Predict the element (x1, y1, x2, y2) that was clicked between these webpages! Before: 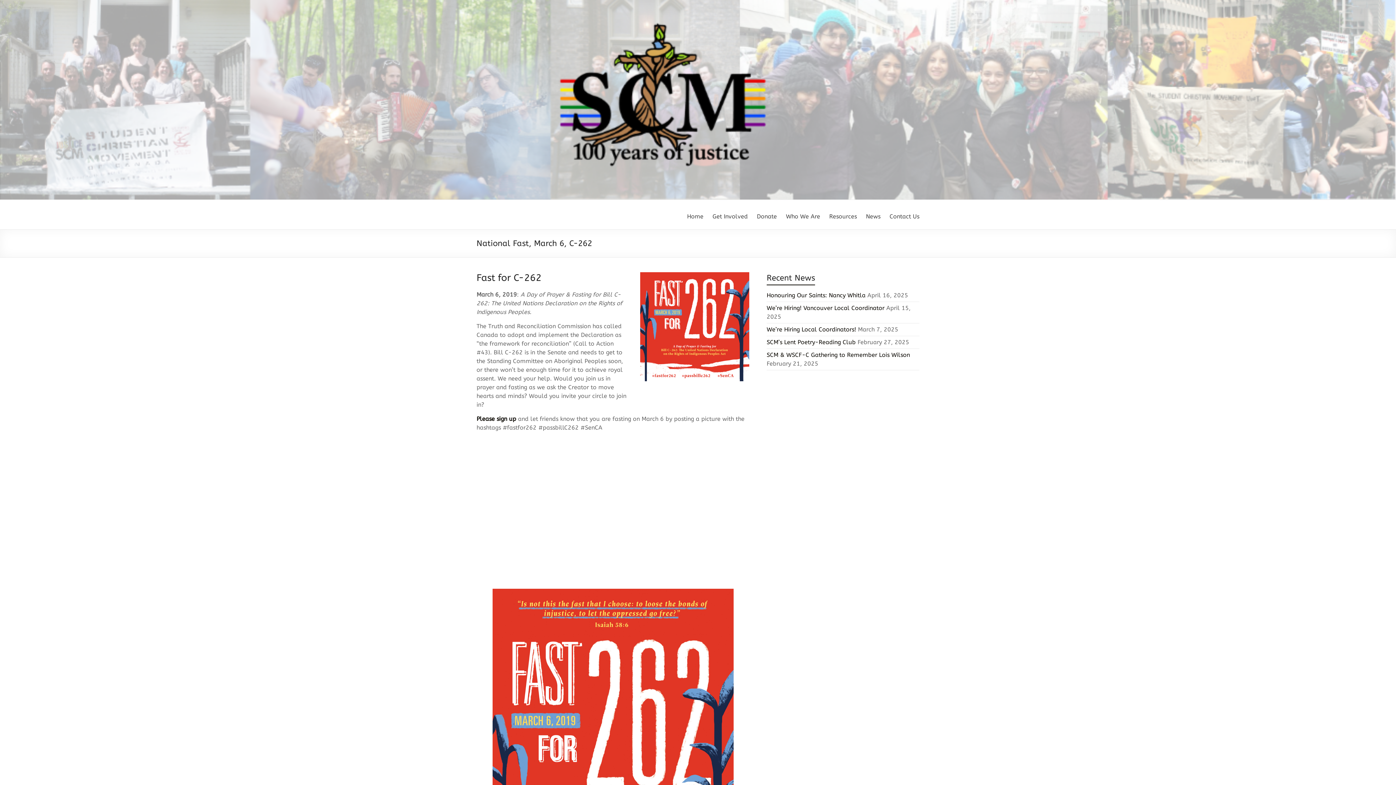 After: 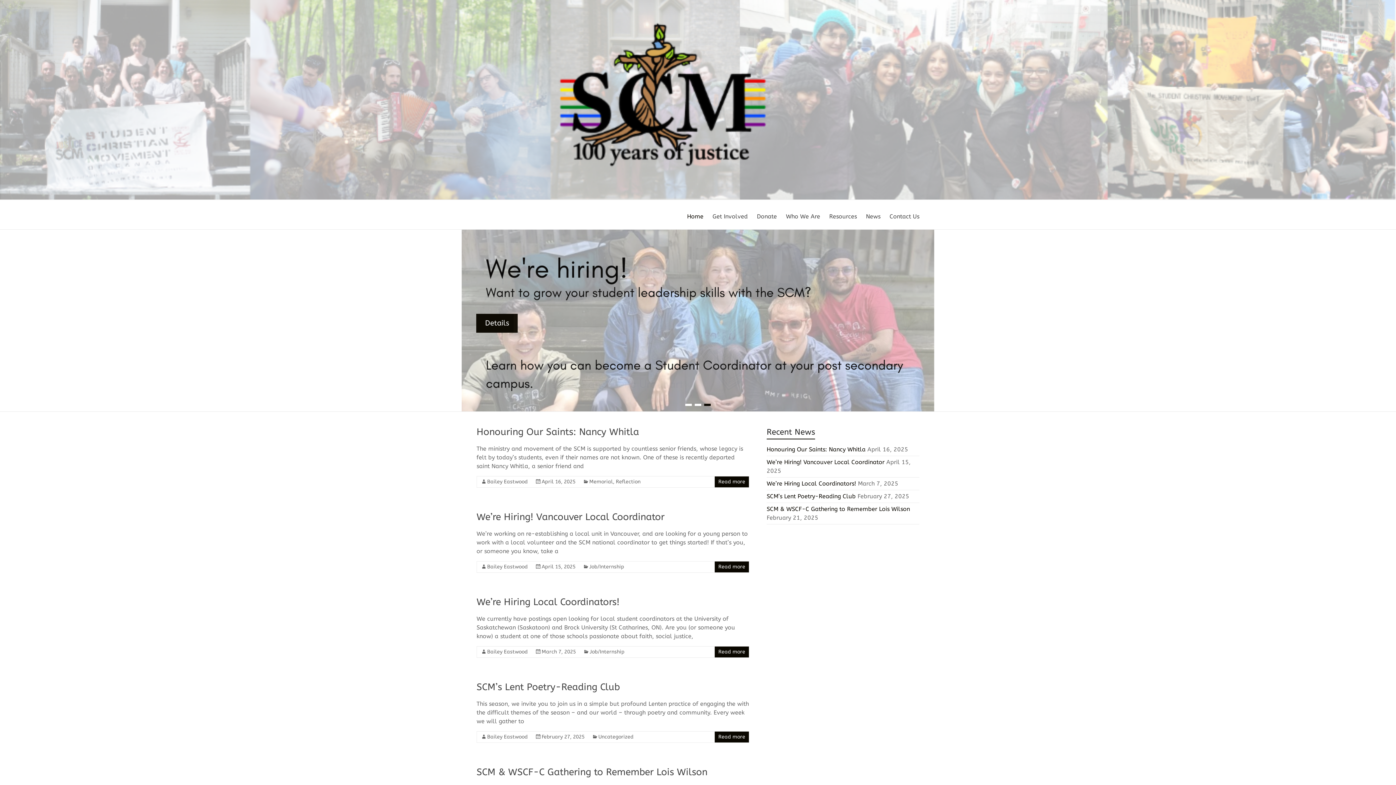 Action: label: Home bbox: (687, 207, 703, 223)